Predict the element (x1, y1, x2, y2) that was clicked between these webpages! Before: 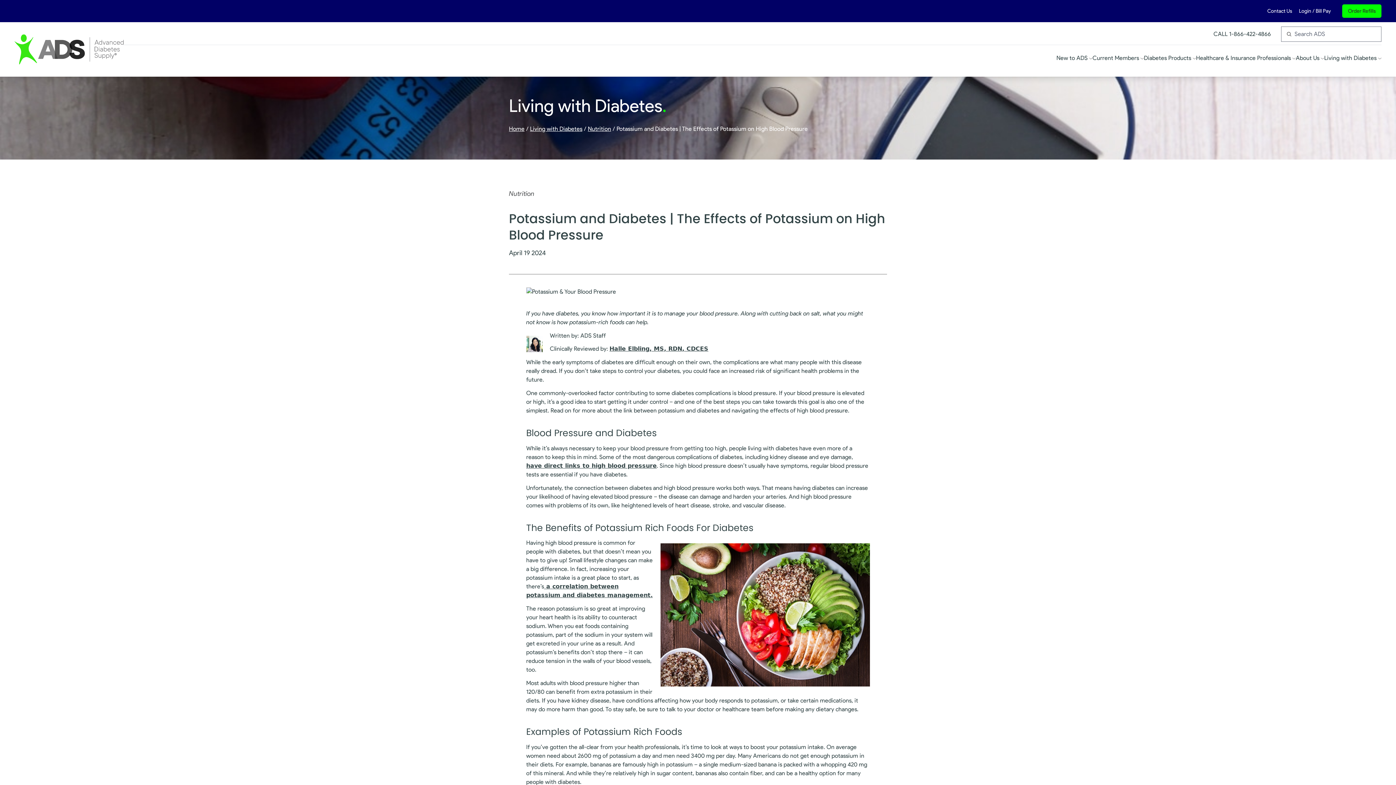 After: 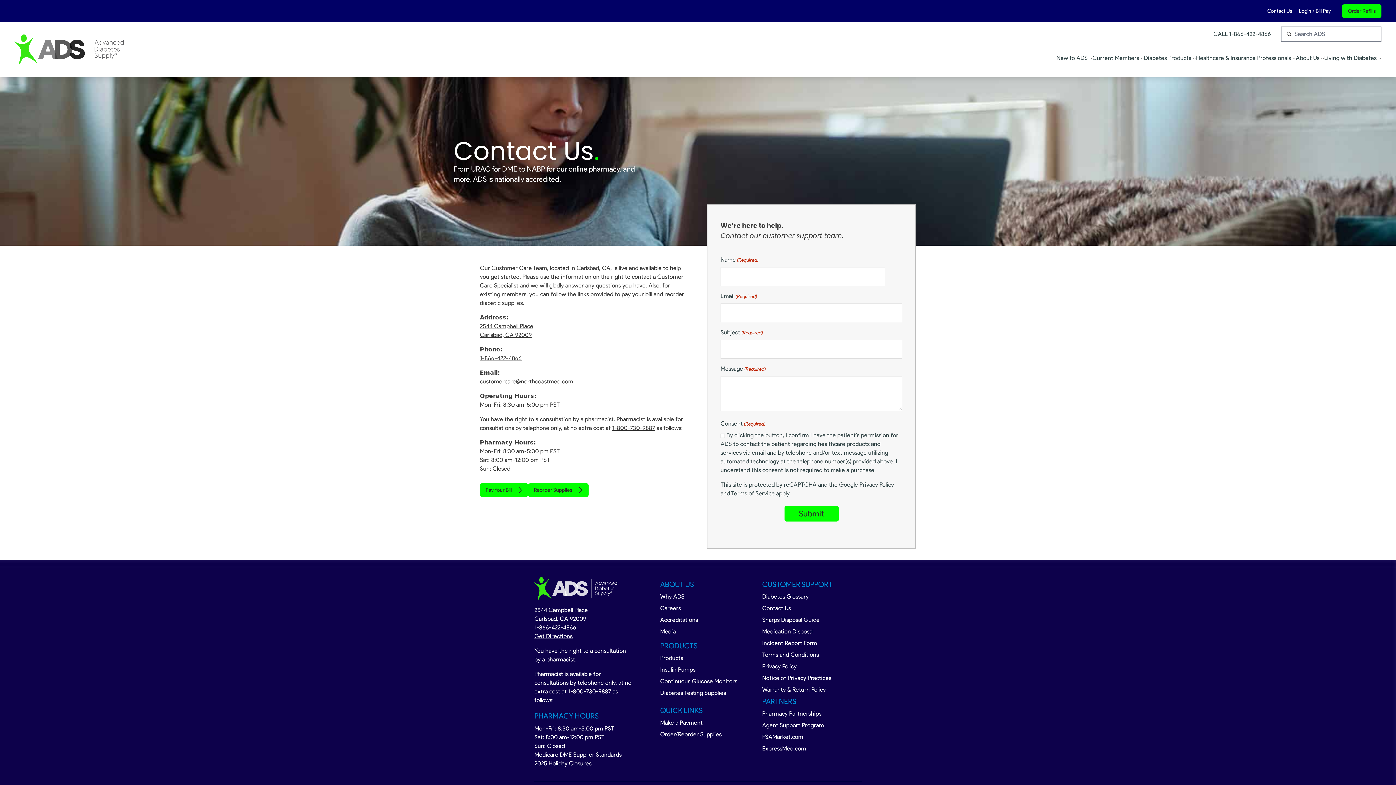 Action: label: Contact Us bbox: (1267, 8, 1292, 14)